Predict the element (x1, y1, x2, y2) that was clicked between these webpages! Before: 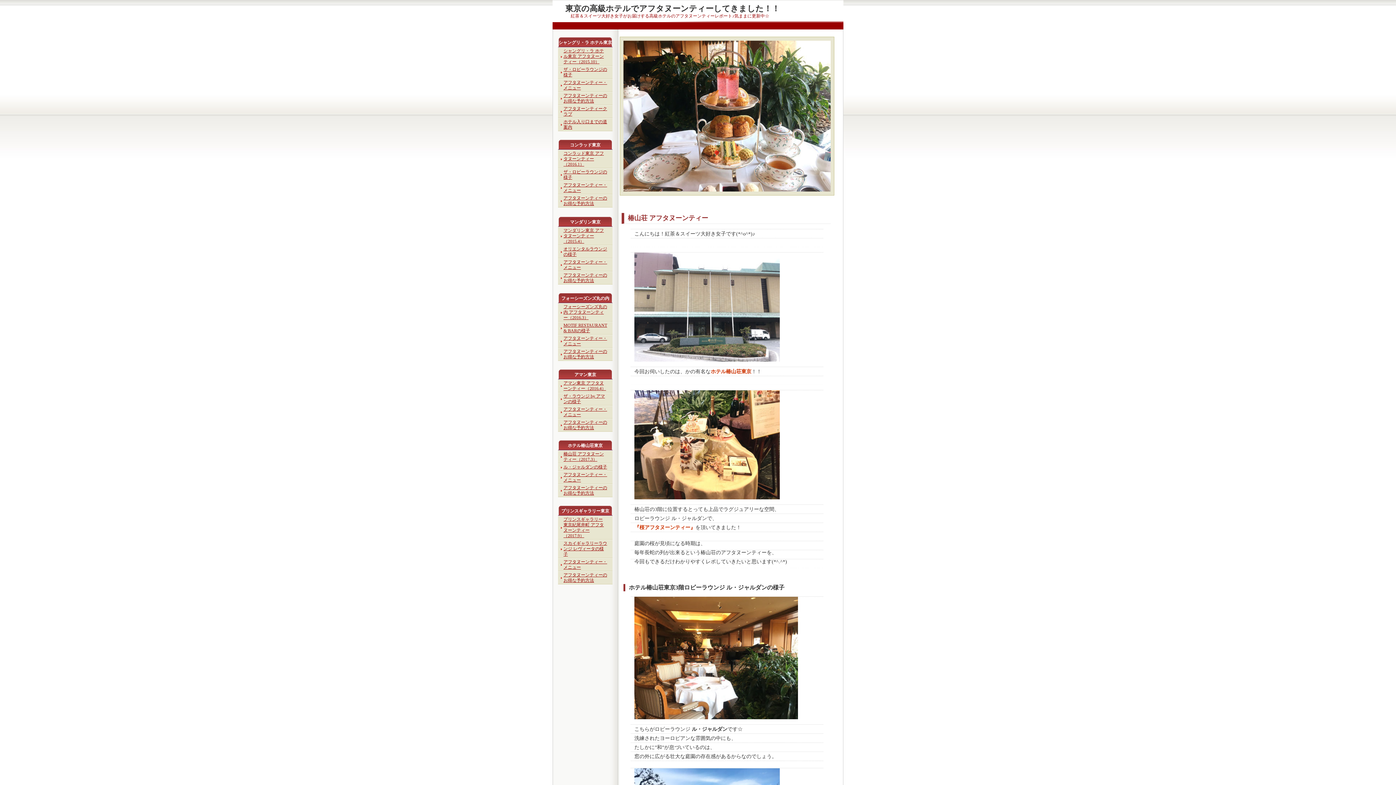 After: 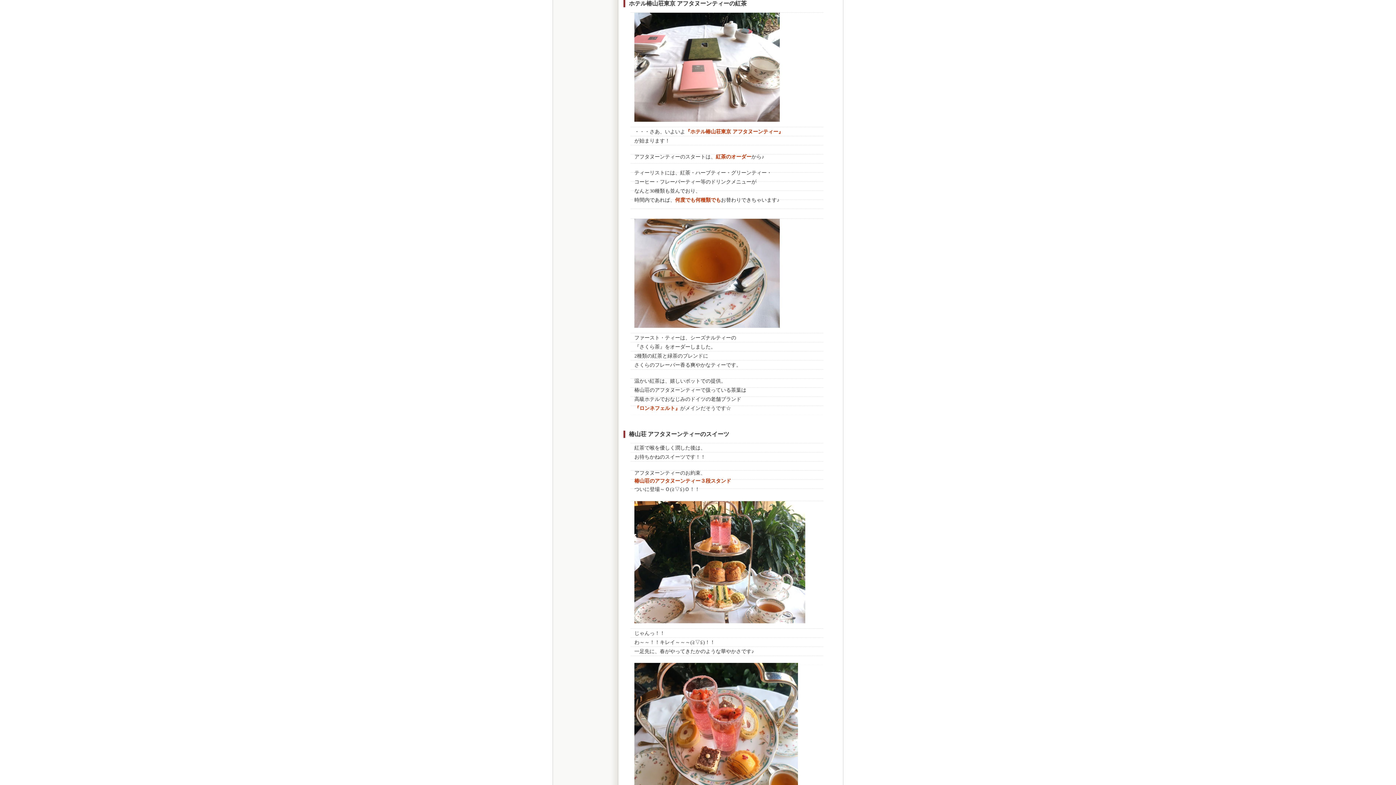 Action: label: アフタヌーンティー・メニュー bbox: (558, 471, 612, 484)